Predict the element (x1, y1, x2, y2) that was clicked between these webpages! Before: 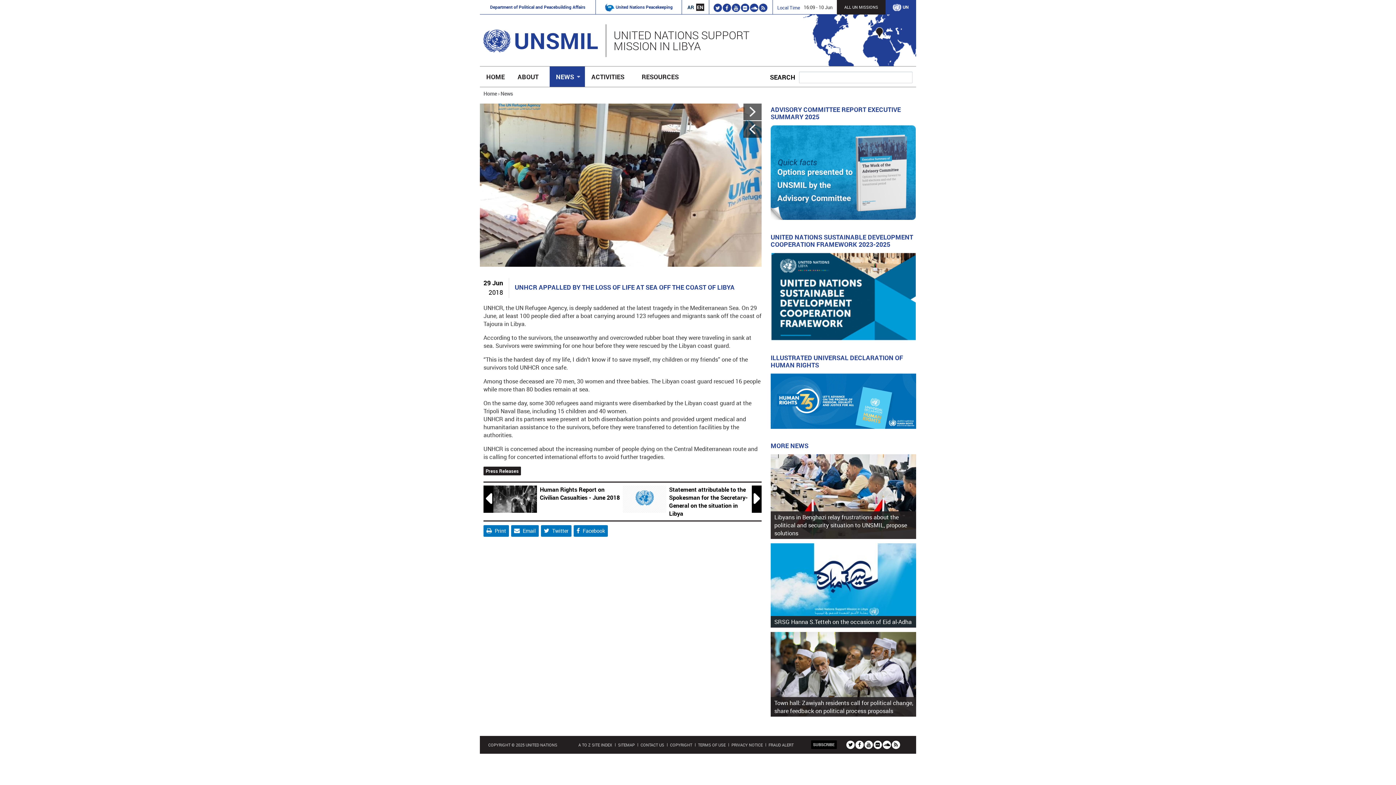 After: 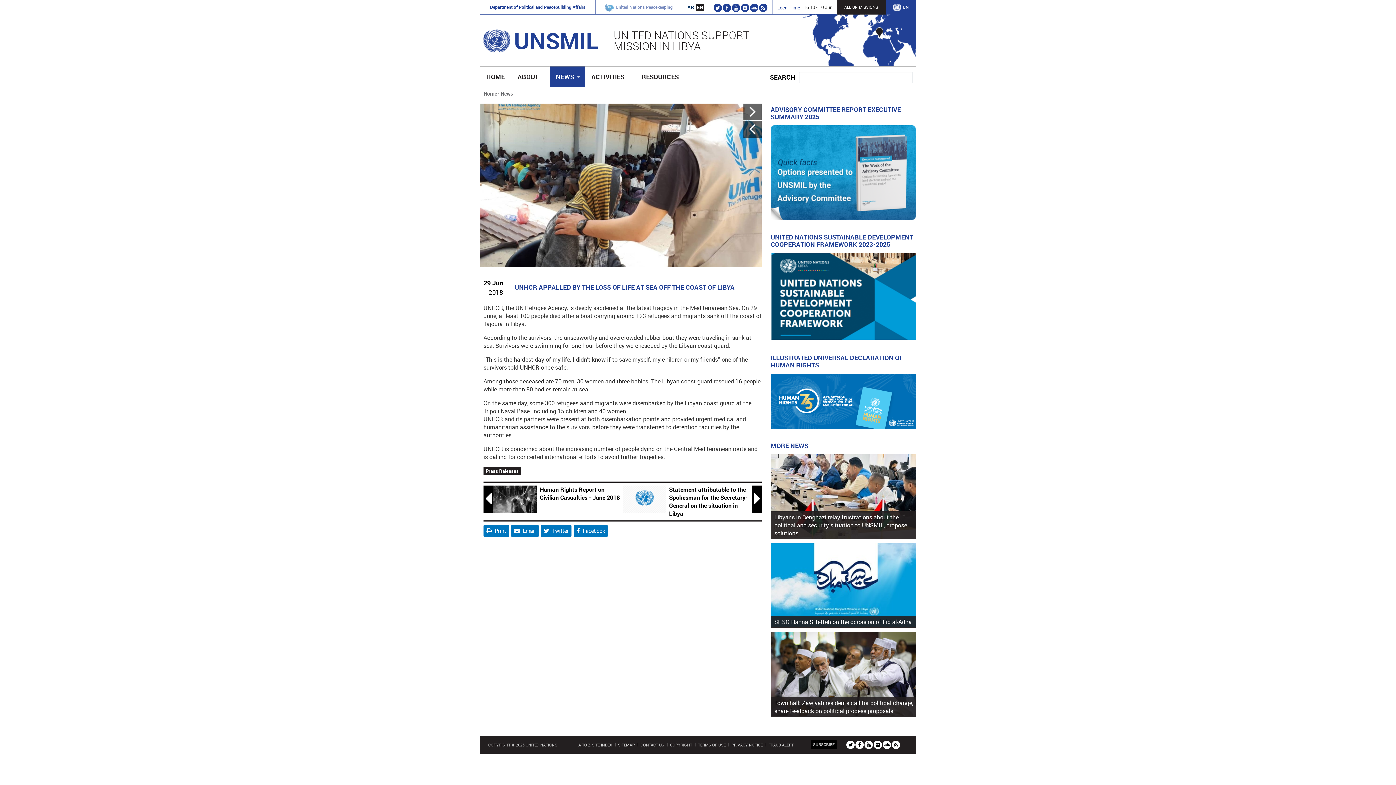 Action: bbox: (604, 4, 672, 9) label: United Nations Peacekeeping